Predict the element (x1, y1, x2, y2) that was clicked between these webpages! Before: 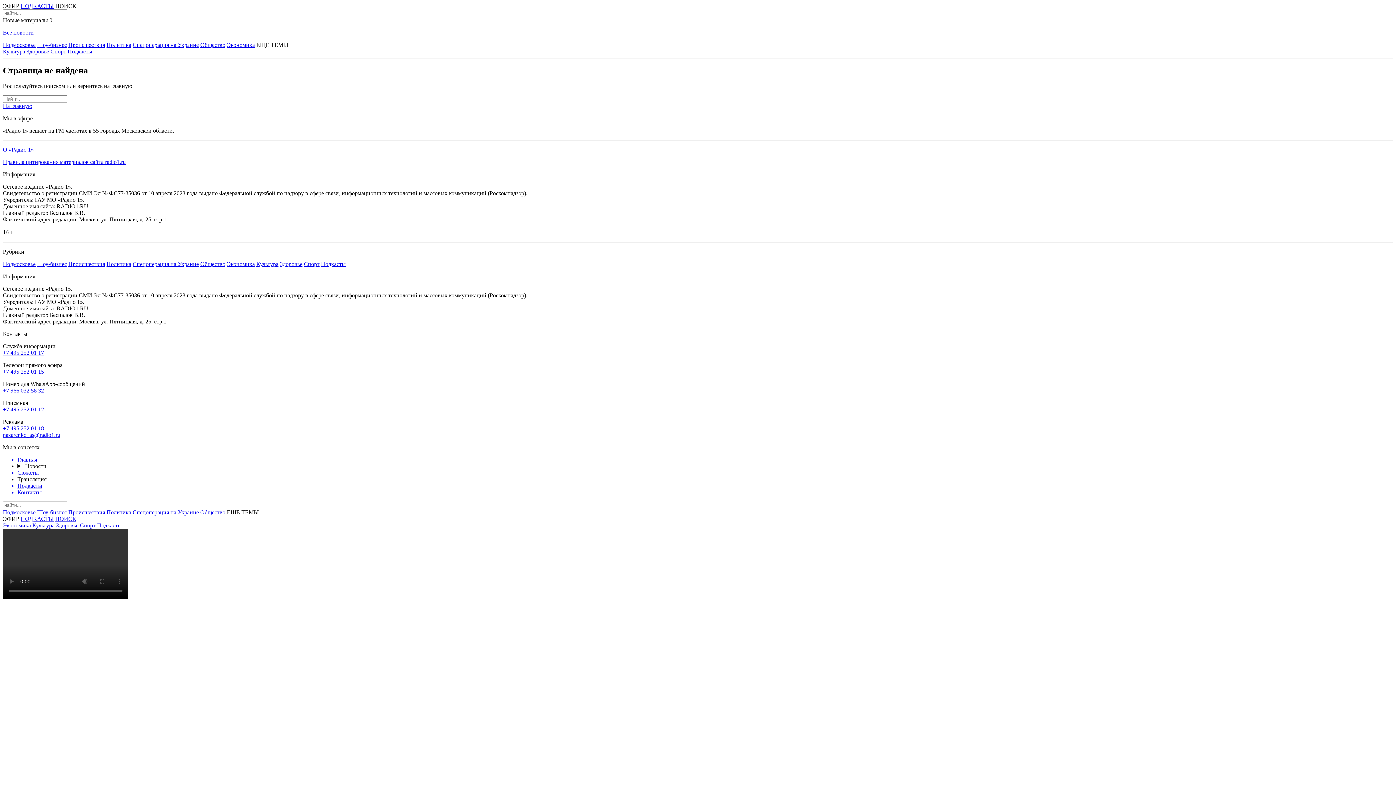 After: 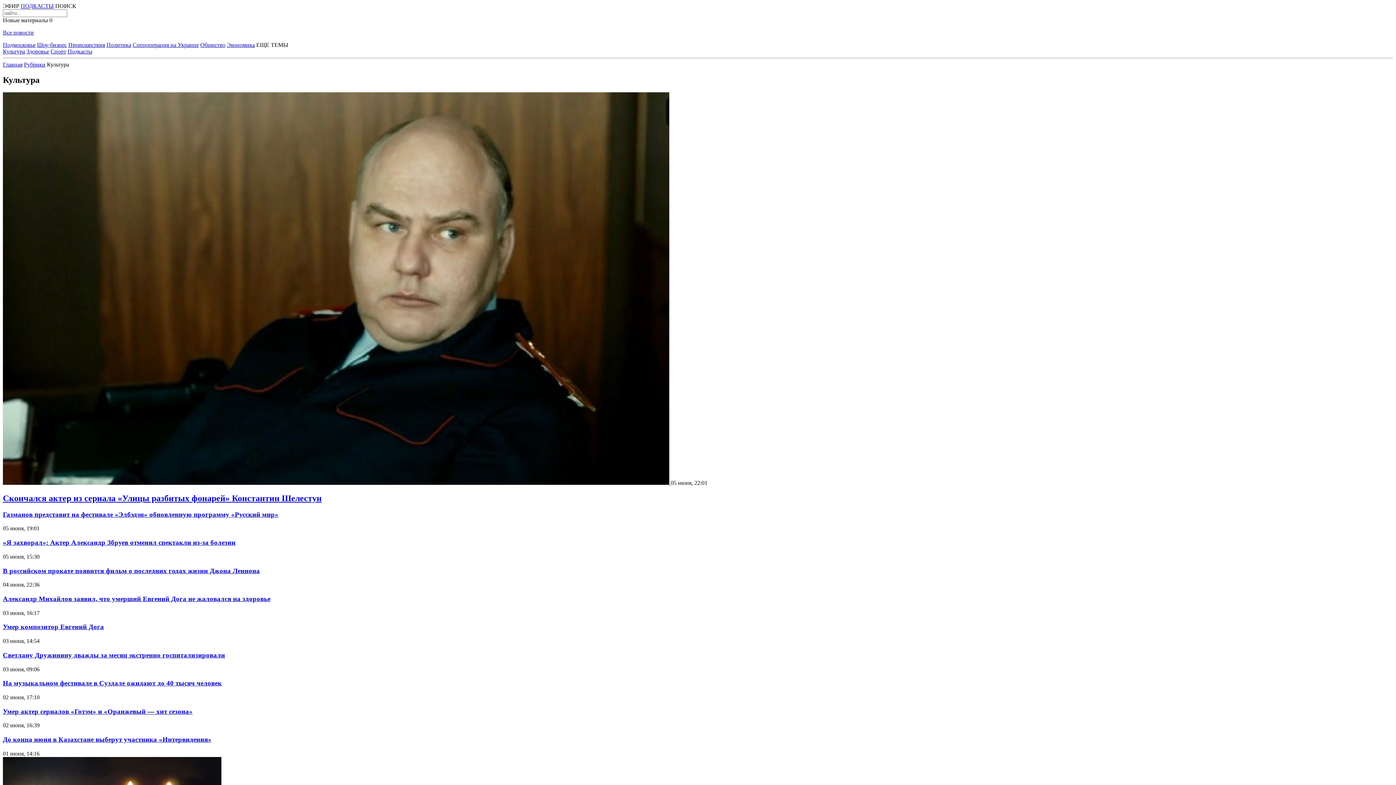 Action: label: Культура bbox: (256, 261, 278, 267)